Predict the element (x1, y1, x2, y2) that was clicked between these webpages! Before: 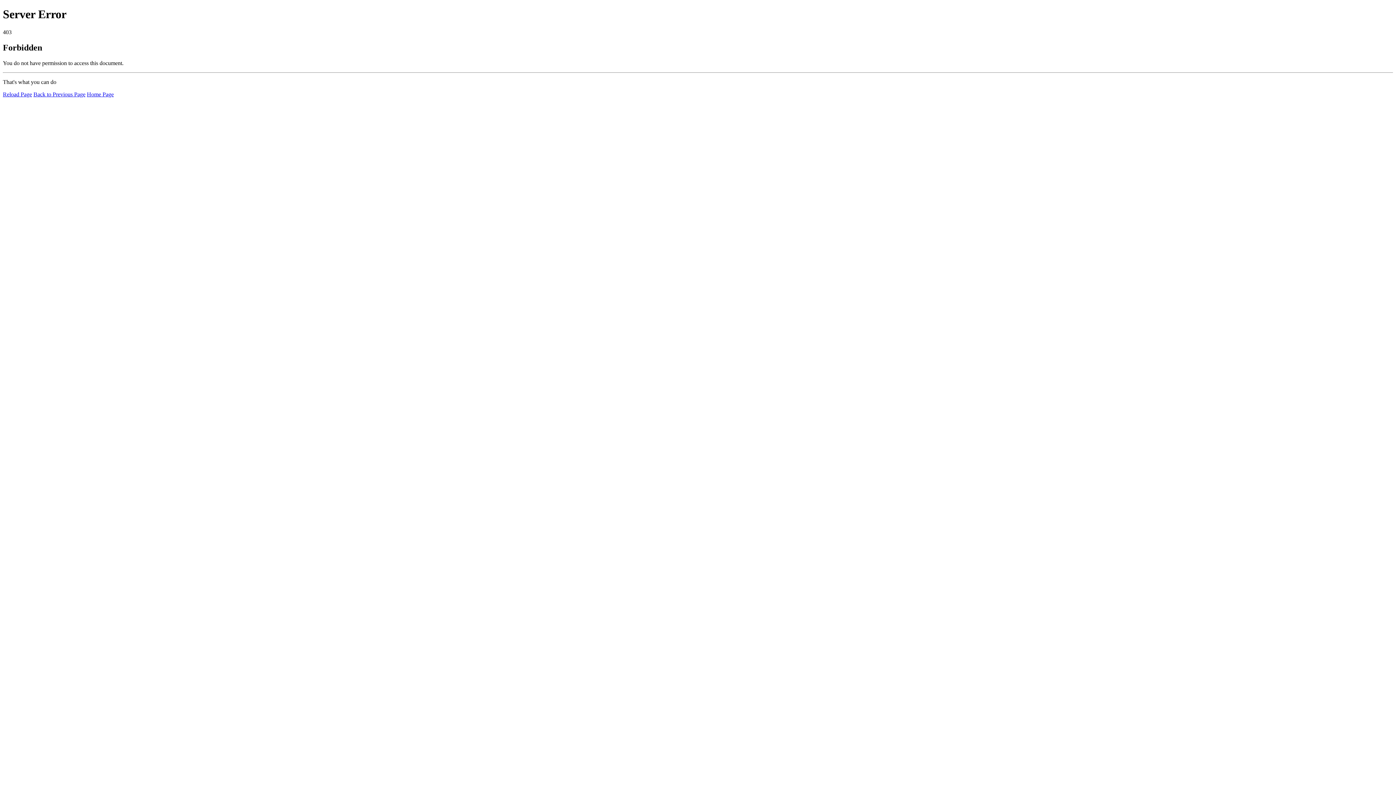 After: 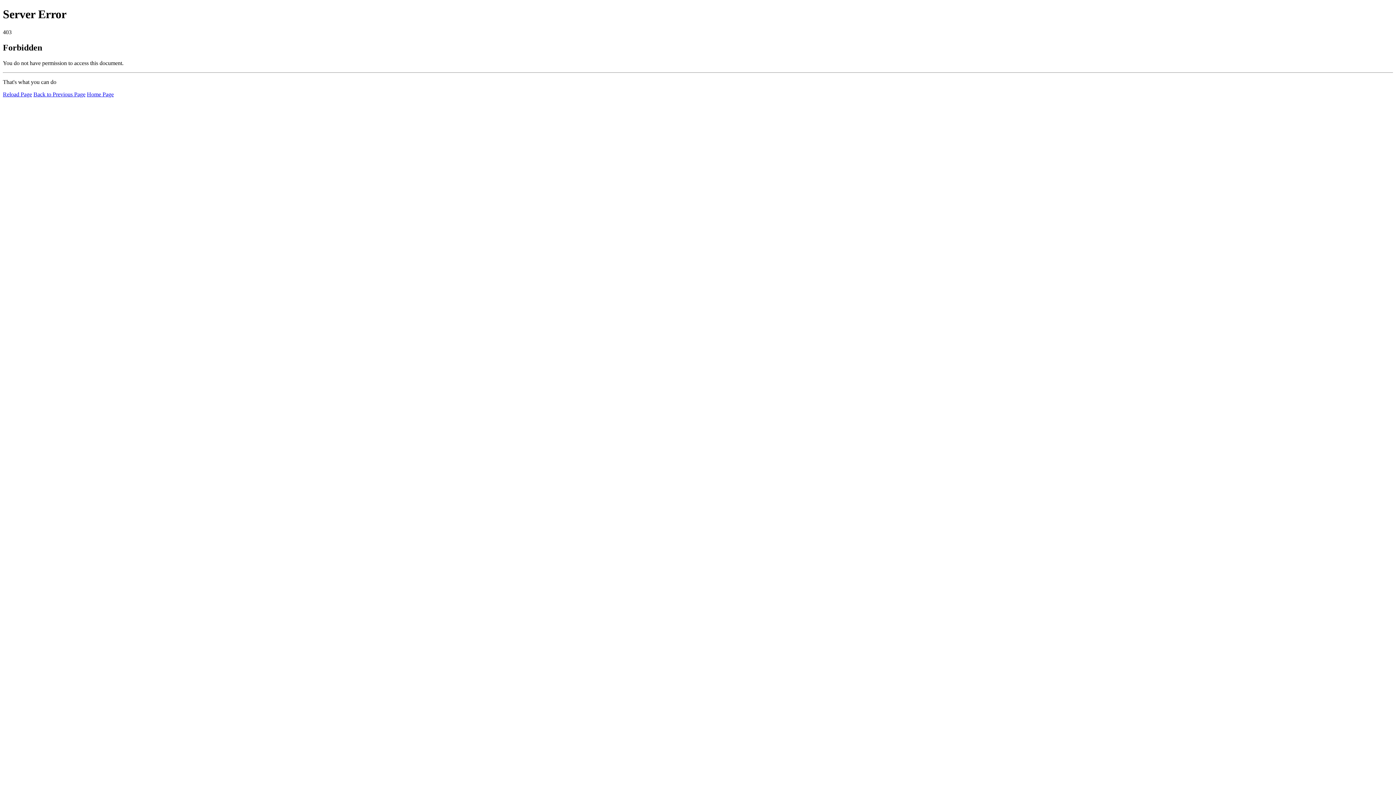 Action: bbox: (86, 91, 113, 97) label: Home Page